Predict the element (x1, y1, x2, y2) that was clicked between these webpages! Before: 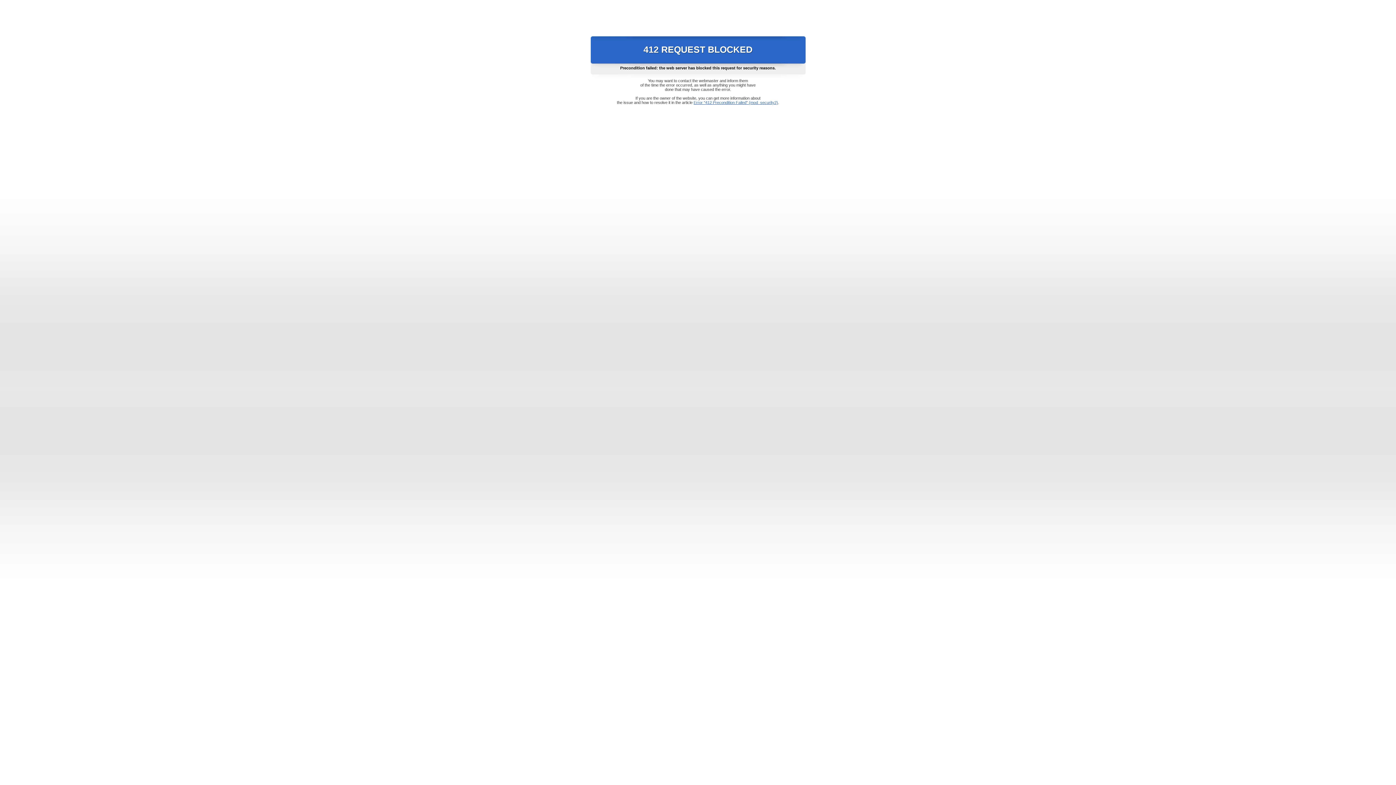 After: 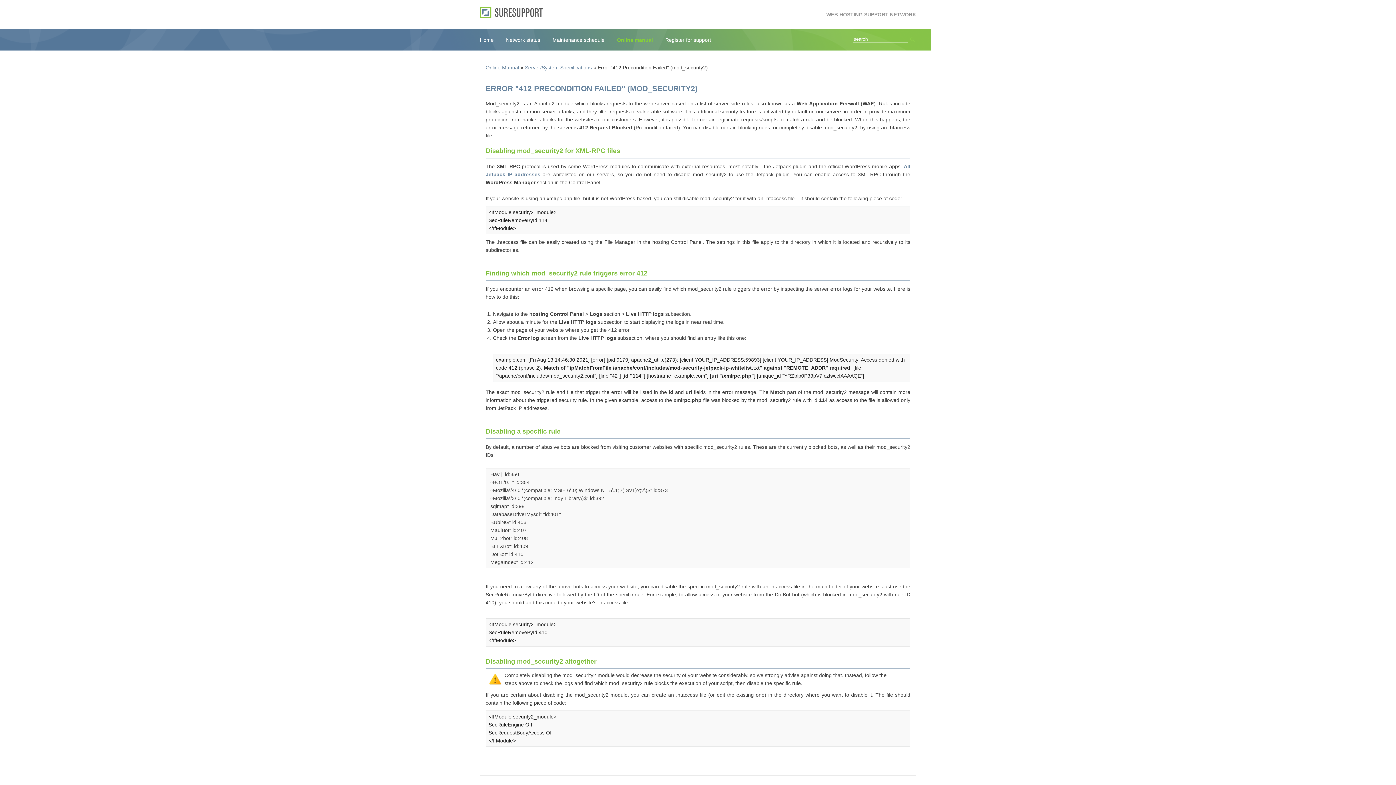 Action: label: Error "412 Precondition Failed" (mod_security2) bbox: (693, 100, 778, 104)